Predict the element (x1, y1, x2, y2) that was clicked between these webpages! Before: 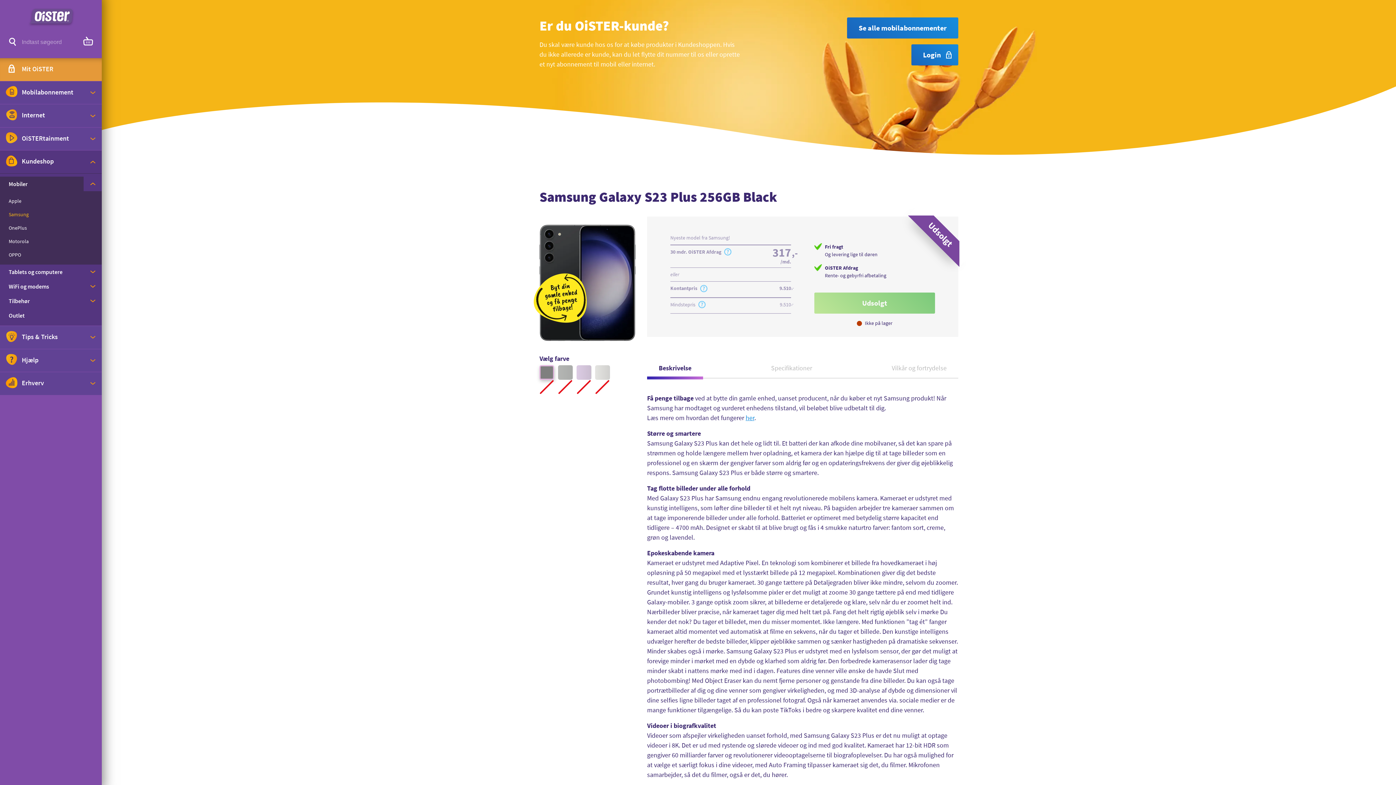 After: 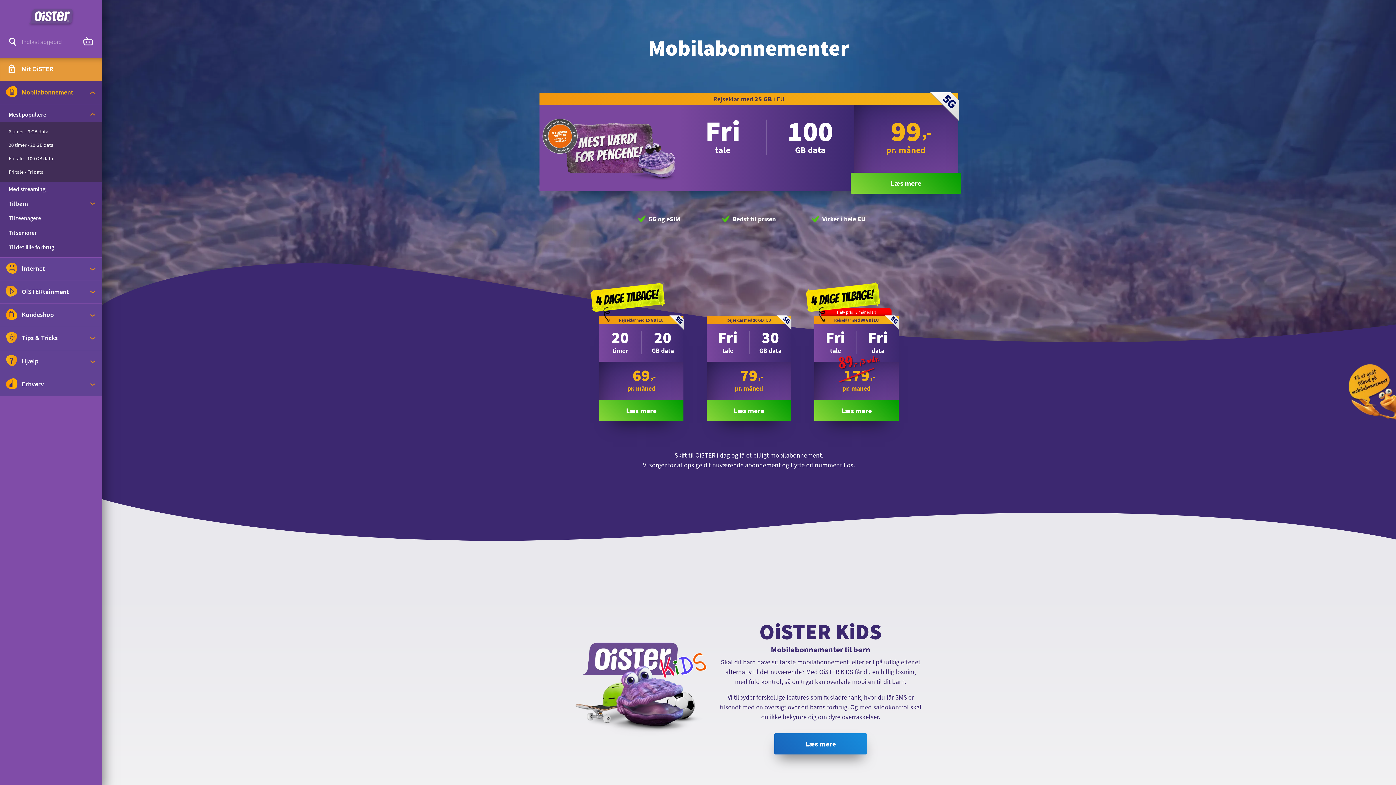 Action: label:  Mobilabonnement bbox: (0, 81, 83, 104)